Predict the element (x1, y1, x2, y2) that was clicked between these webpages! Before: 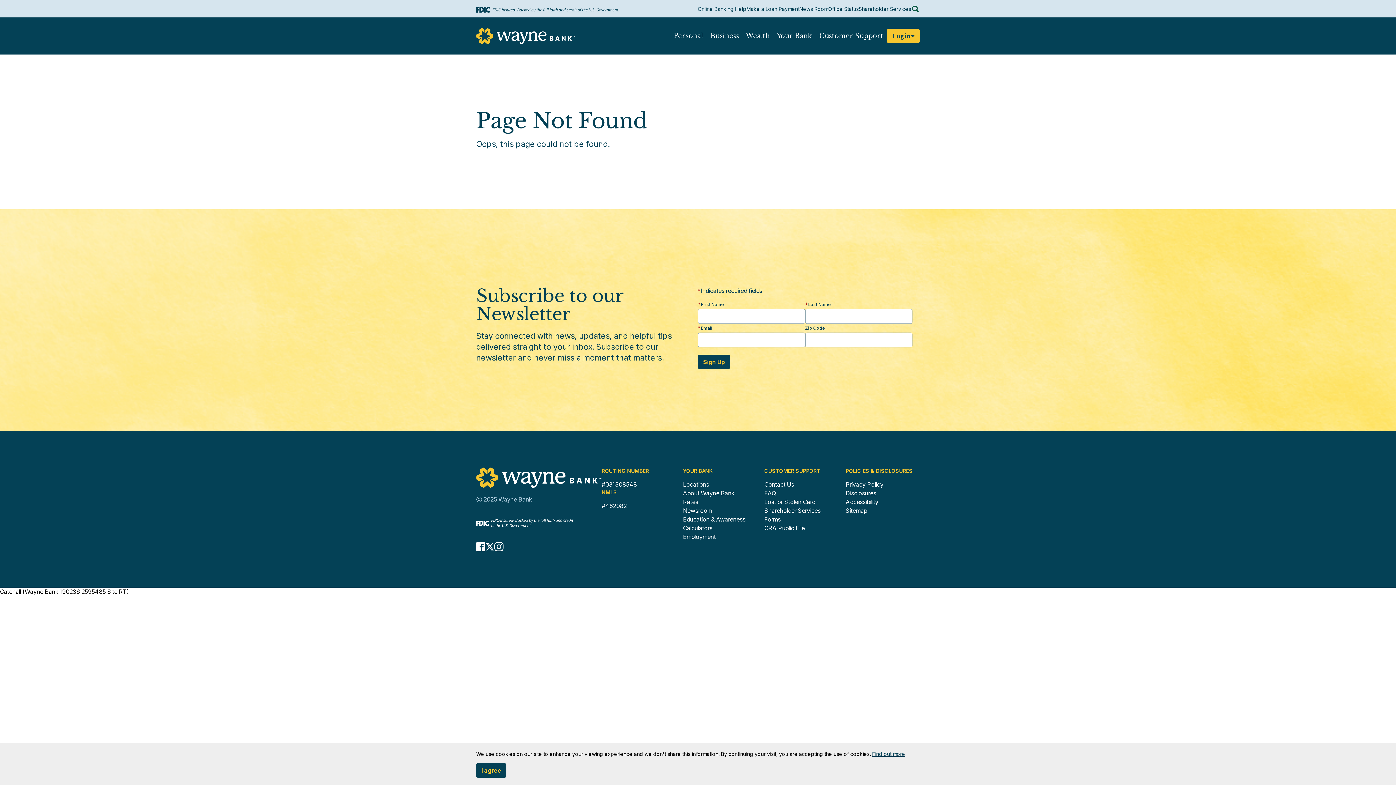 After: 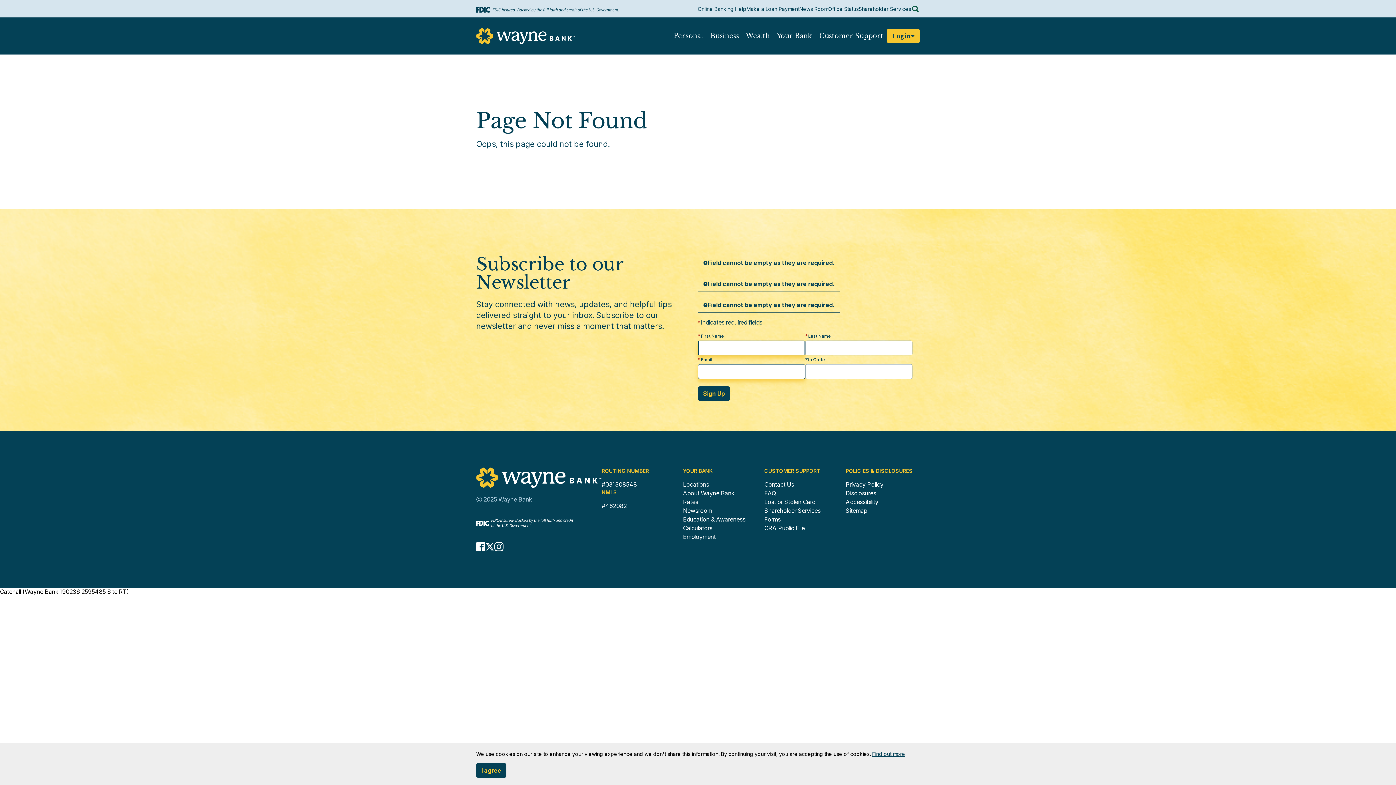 Action: label: Sign Up bbox: (698, 354, 730, 369)